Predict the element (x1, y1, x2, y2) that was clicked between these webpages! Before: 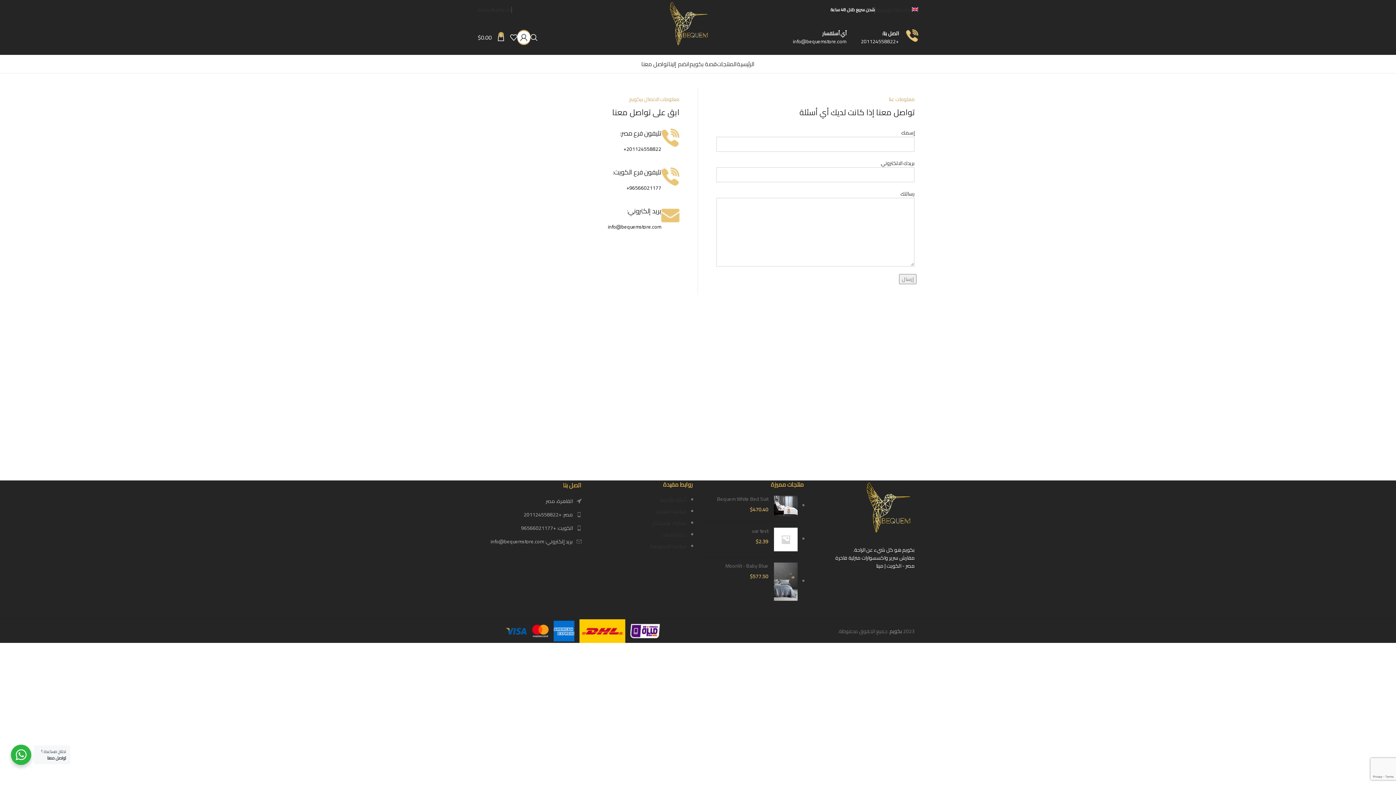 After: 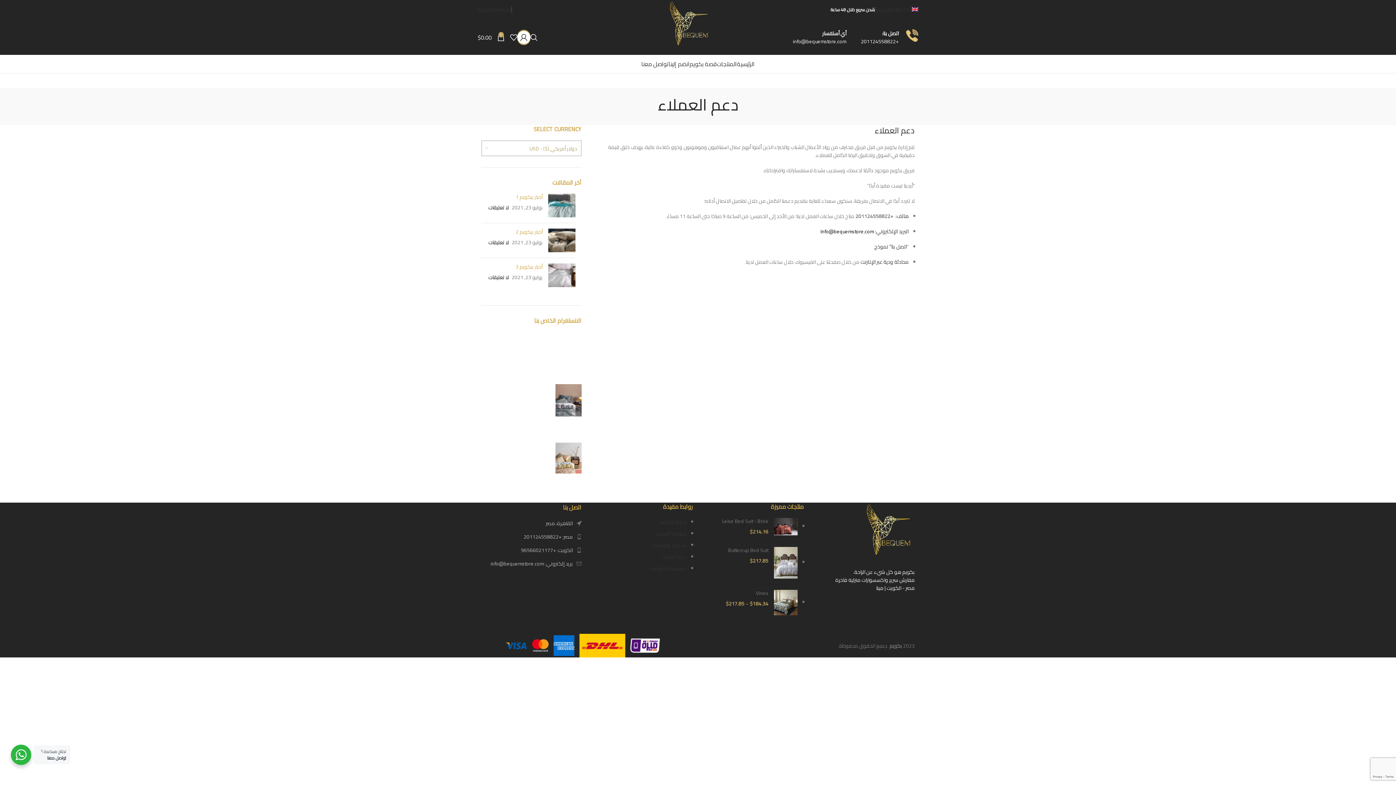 Action: bbox: (661, 530, 686, 539) label: دعم العملاء